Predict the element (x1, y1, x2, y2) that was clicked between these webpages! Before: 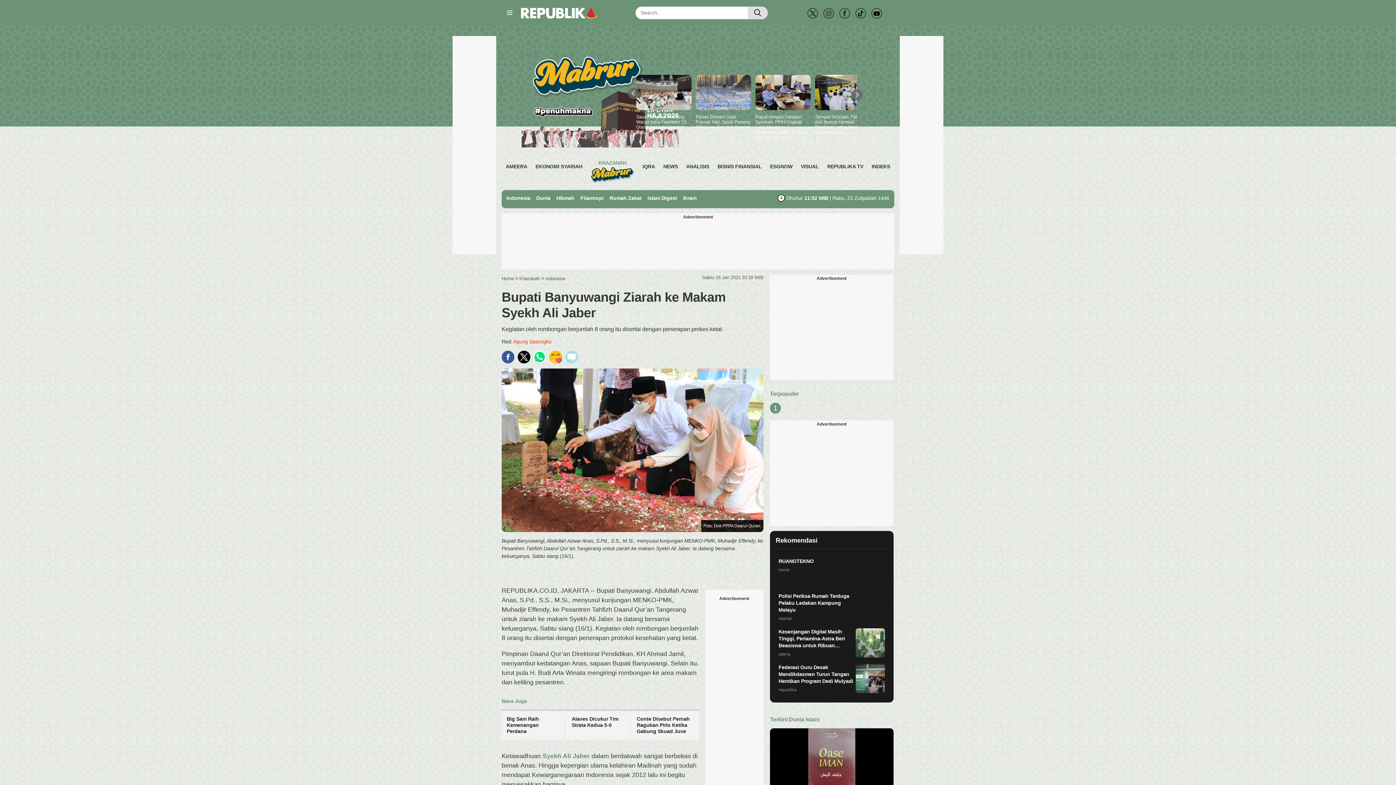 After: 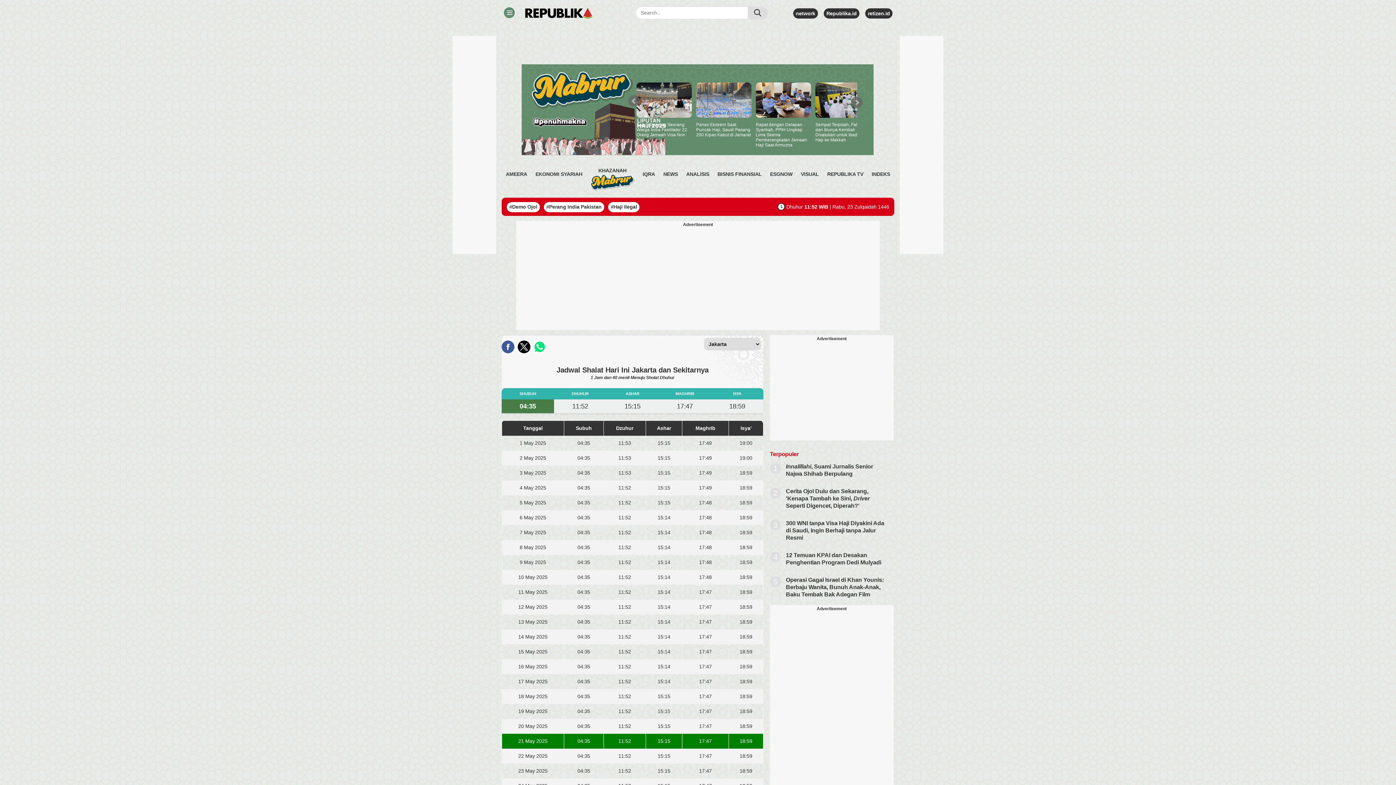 Action: bbox: (777, 195, 889, 201) label:  Dhuhur11:52 WIB | Rabu, 23 Zulqaidah 1446